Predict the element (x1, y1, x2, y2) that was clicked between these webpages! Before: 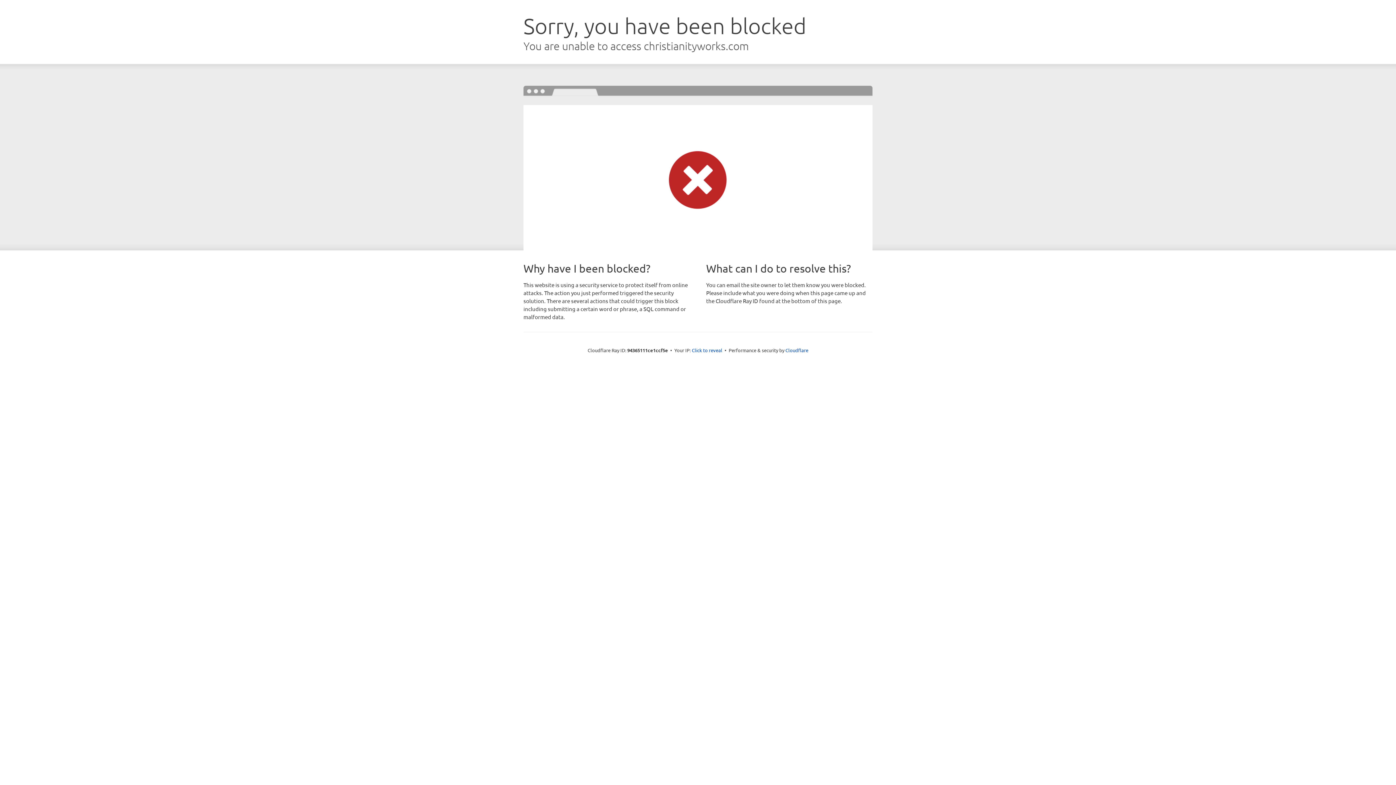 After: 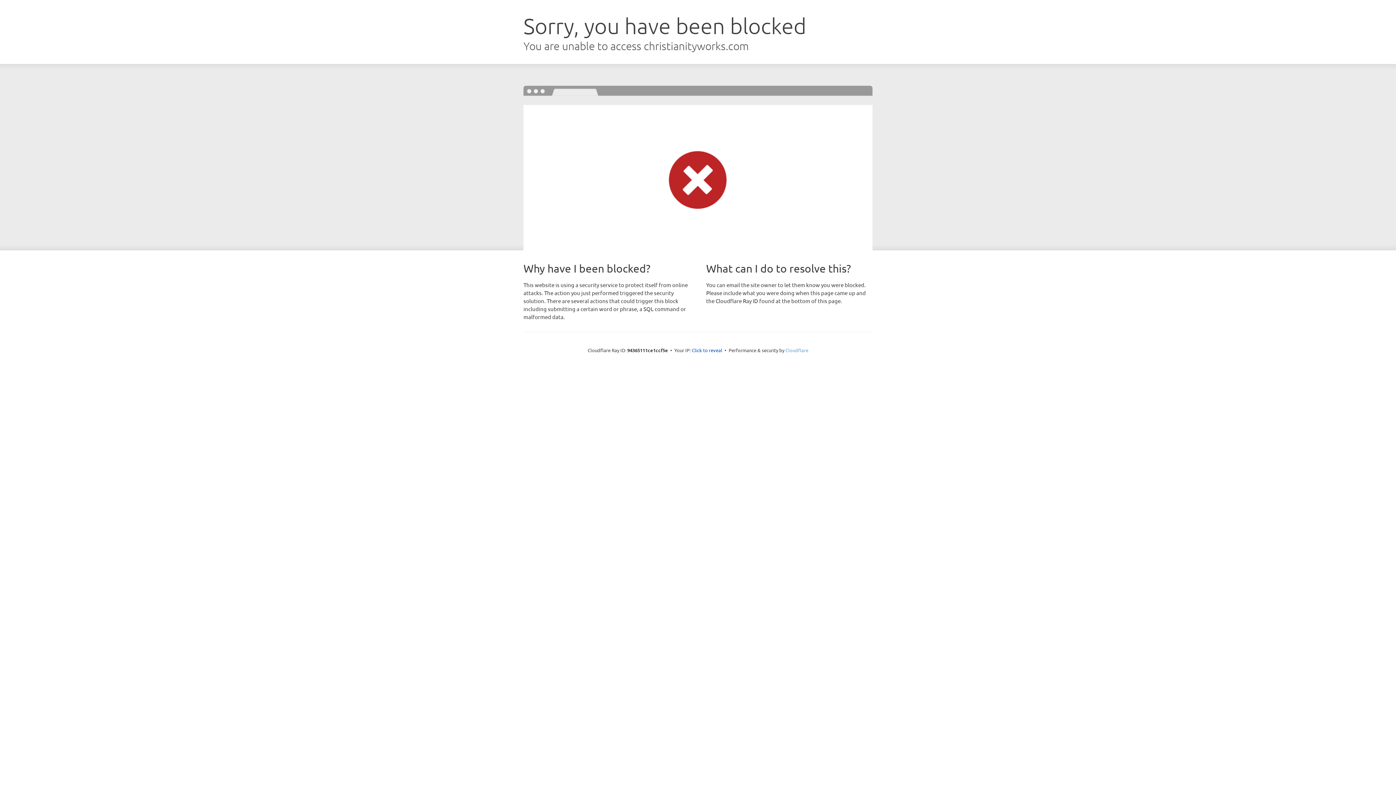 Action: bbox: (785, 347, 808, 353) label: Cloudflare